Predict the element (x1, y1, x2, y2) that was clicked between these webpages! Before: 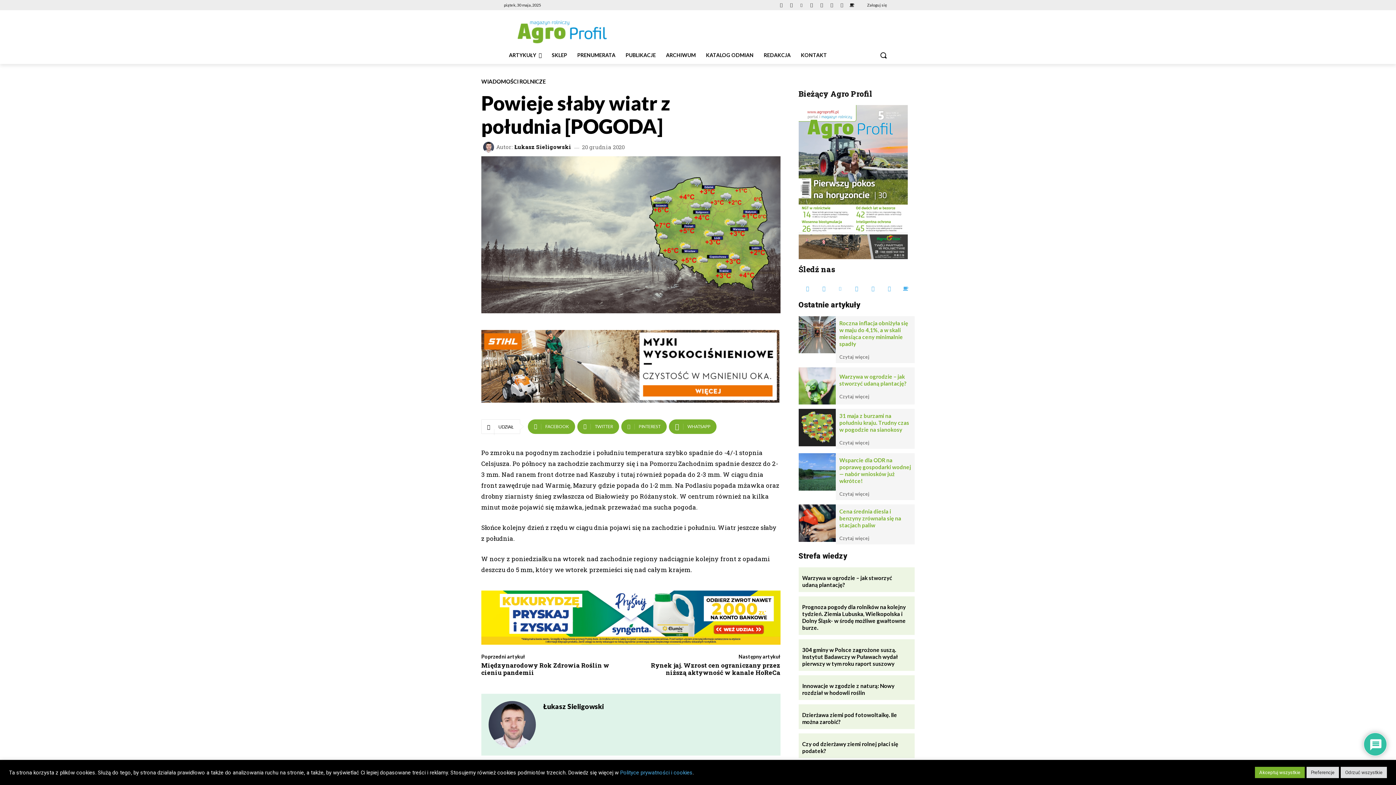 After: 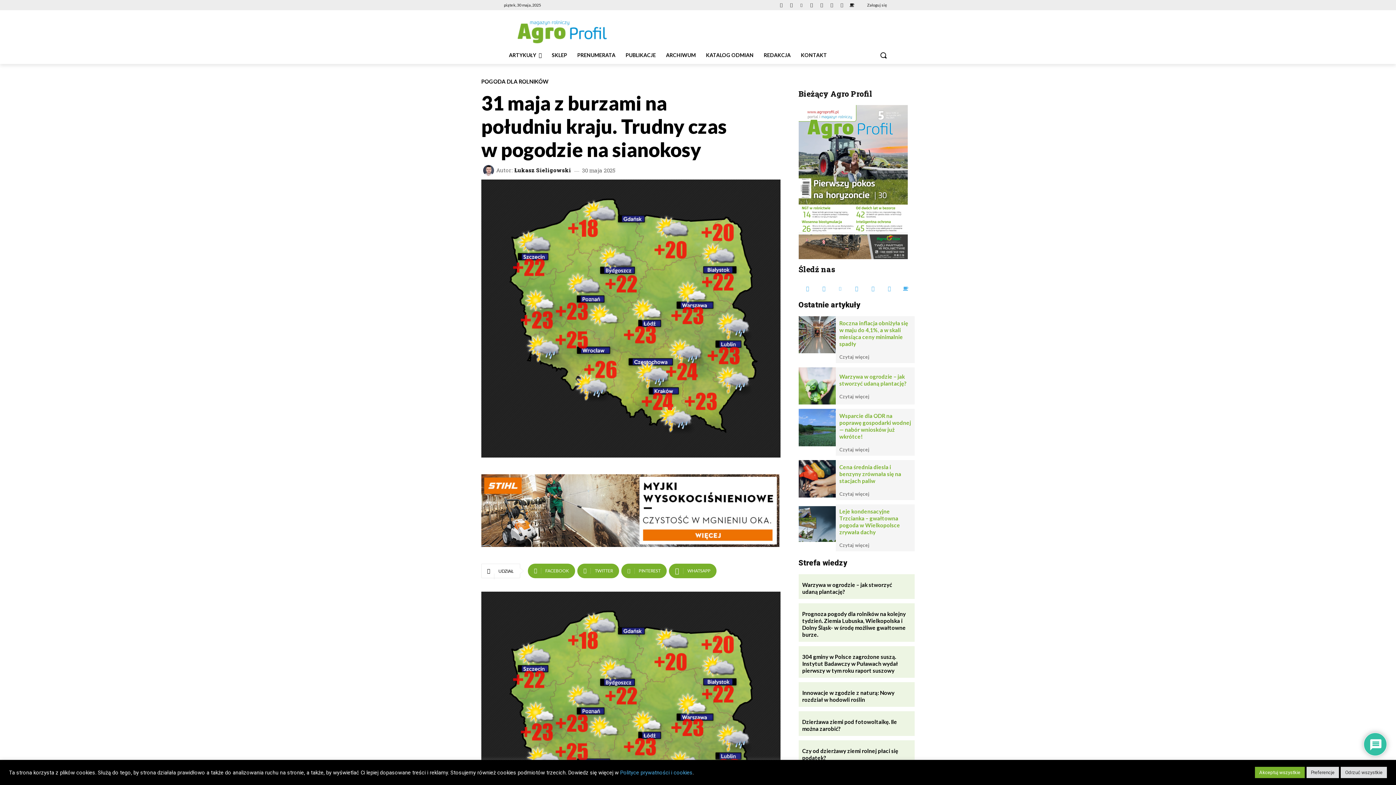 Action: label: 31 maja z burzami na południu kraju. Trudny czas w pogodzie na sianokosy bbox: (839, 412, 909, 433)